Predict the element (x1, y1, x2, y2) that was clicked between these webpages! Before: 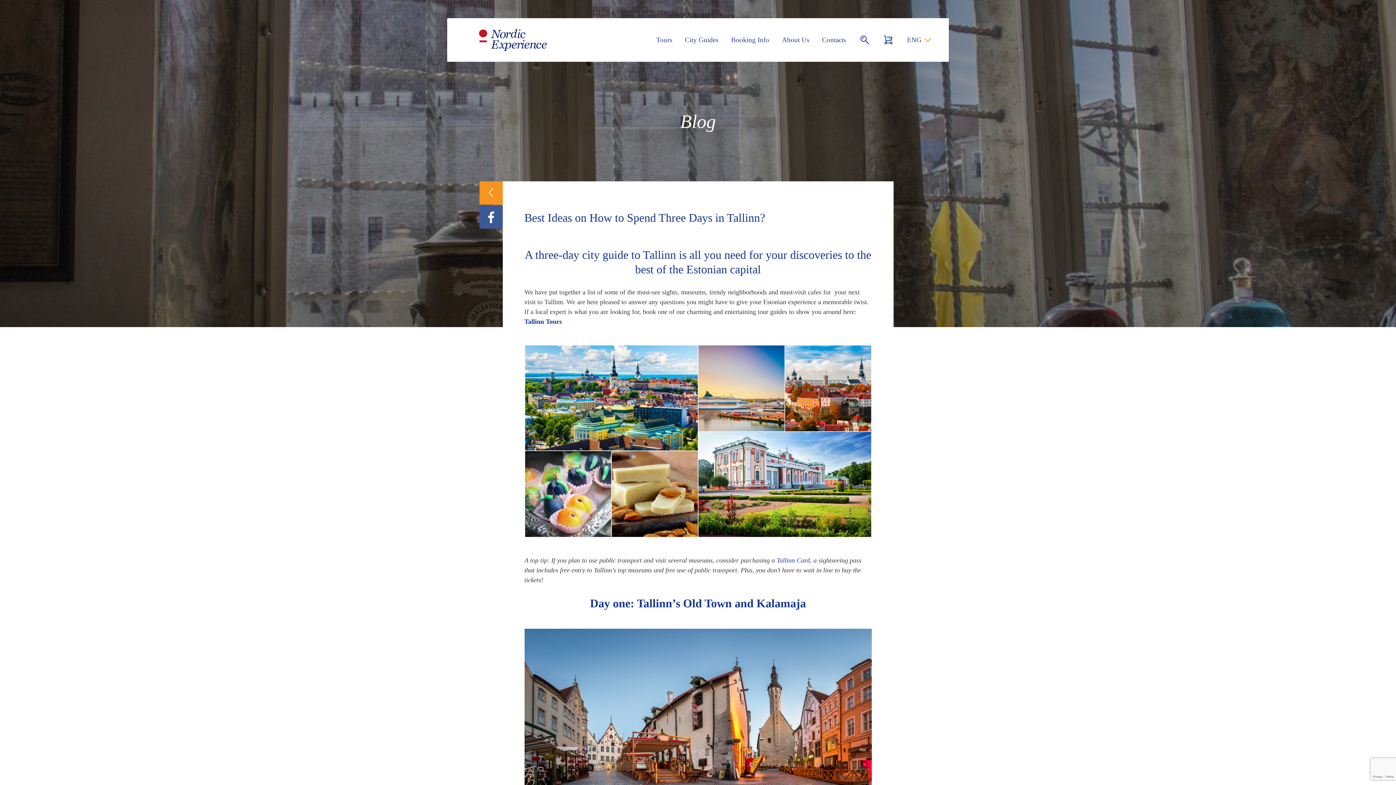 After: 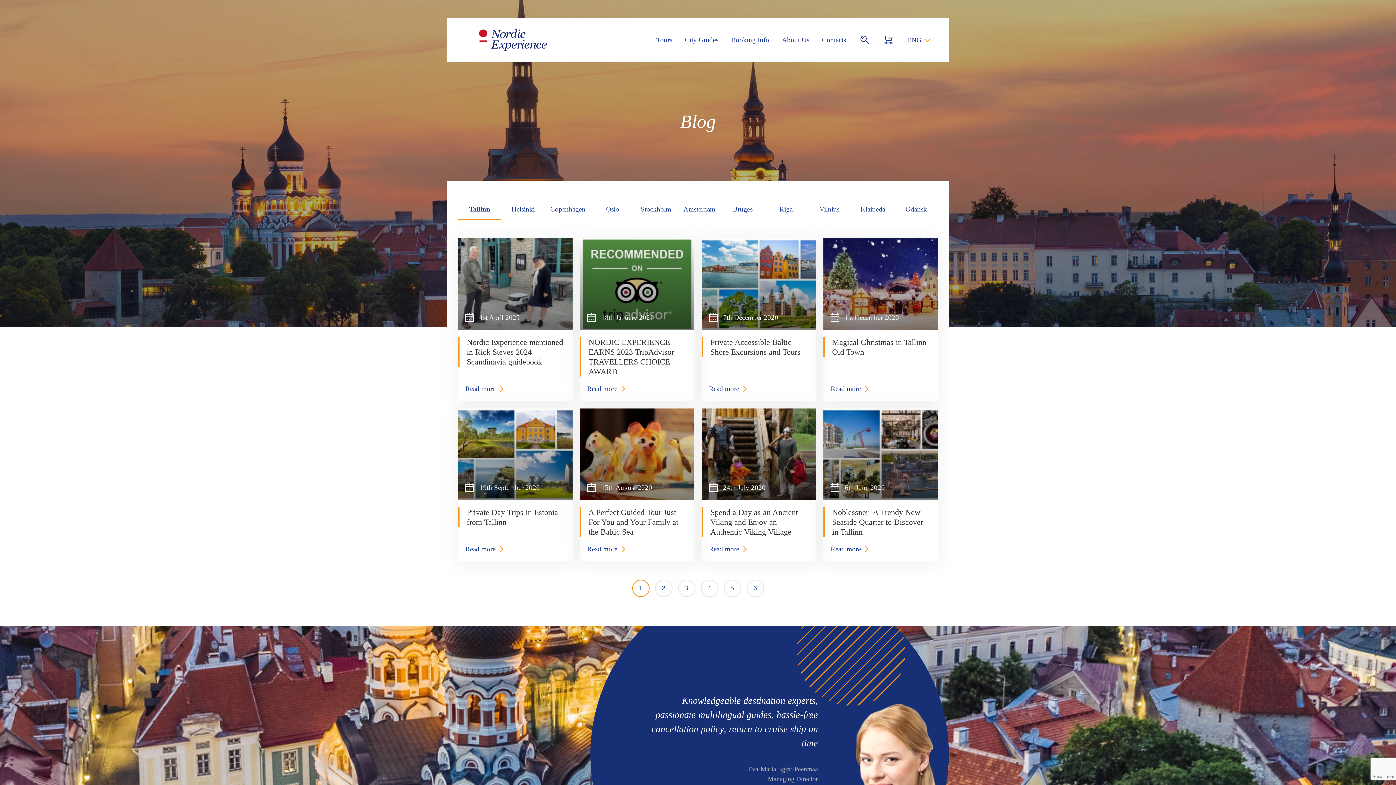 Action: bbox: (479, 181, 502, 204)